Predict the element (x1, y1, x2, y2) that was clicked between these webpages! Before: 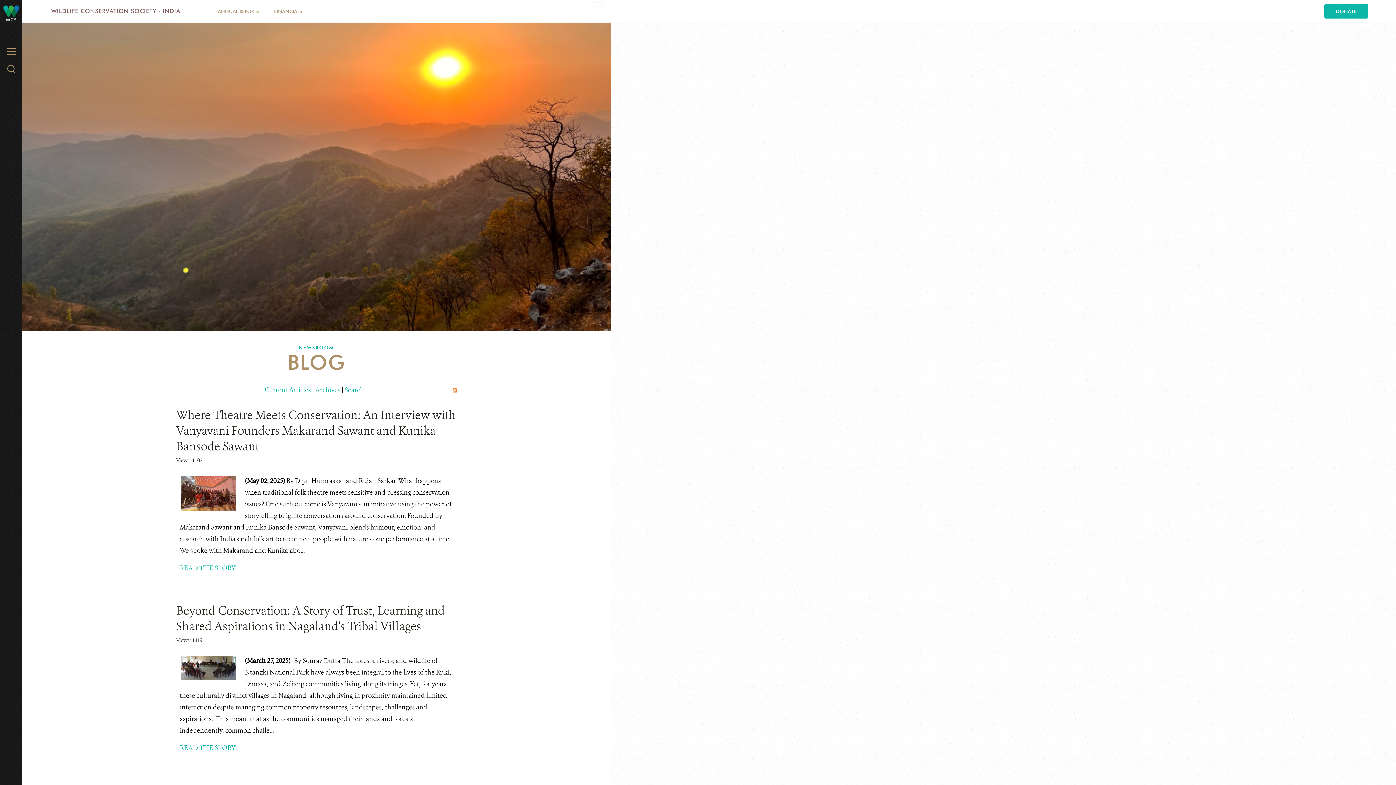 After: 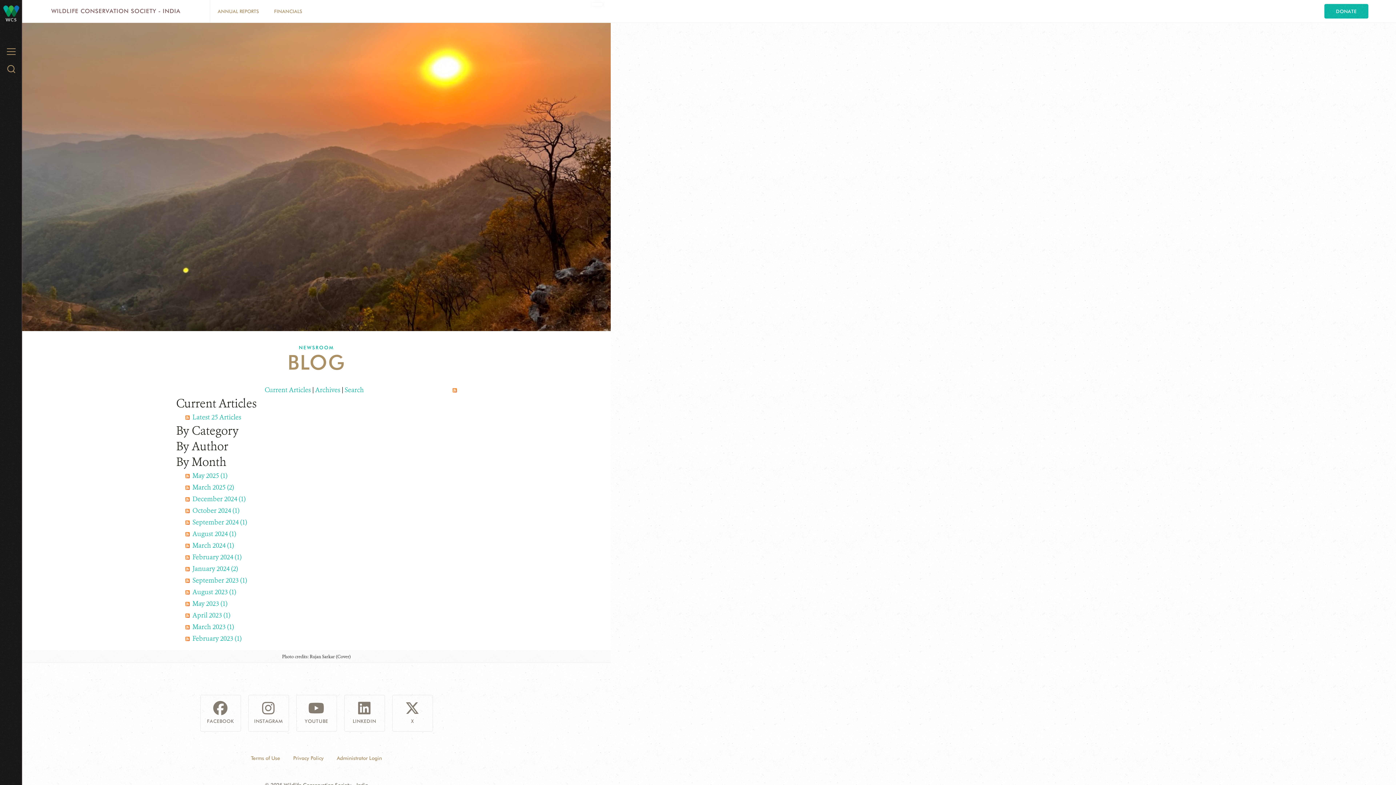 Action: label: Archives bbox: (315, 385, 340, 394)